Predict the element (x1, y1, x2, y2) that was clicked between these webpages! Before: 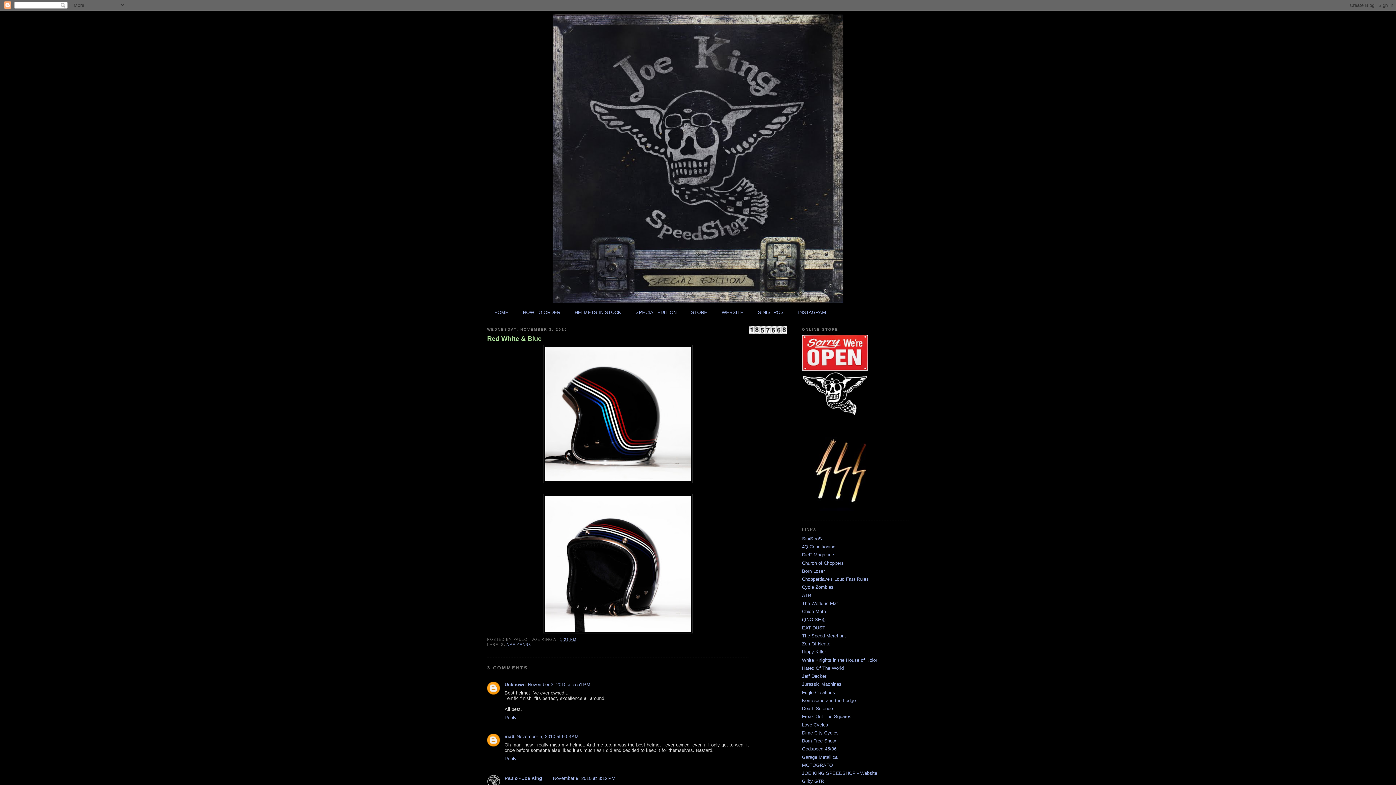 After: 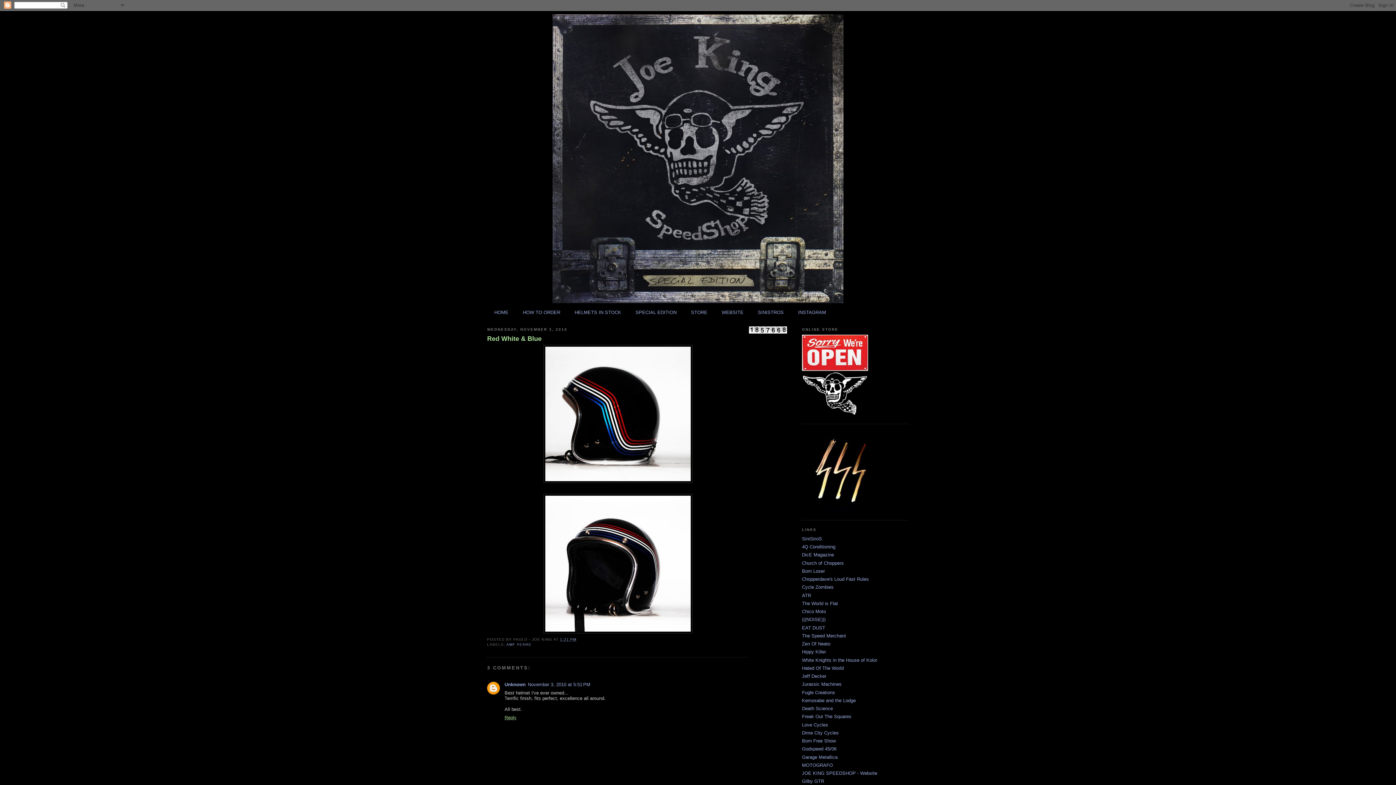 Action: label: Reply bbox: (504, 713, 518, 720)